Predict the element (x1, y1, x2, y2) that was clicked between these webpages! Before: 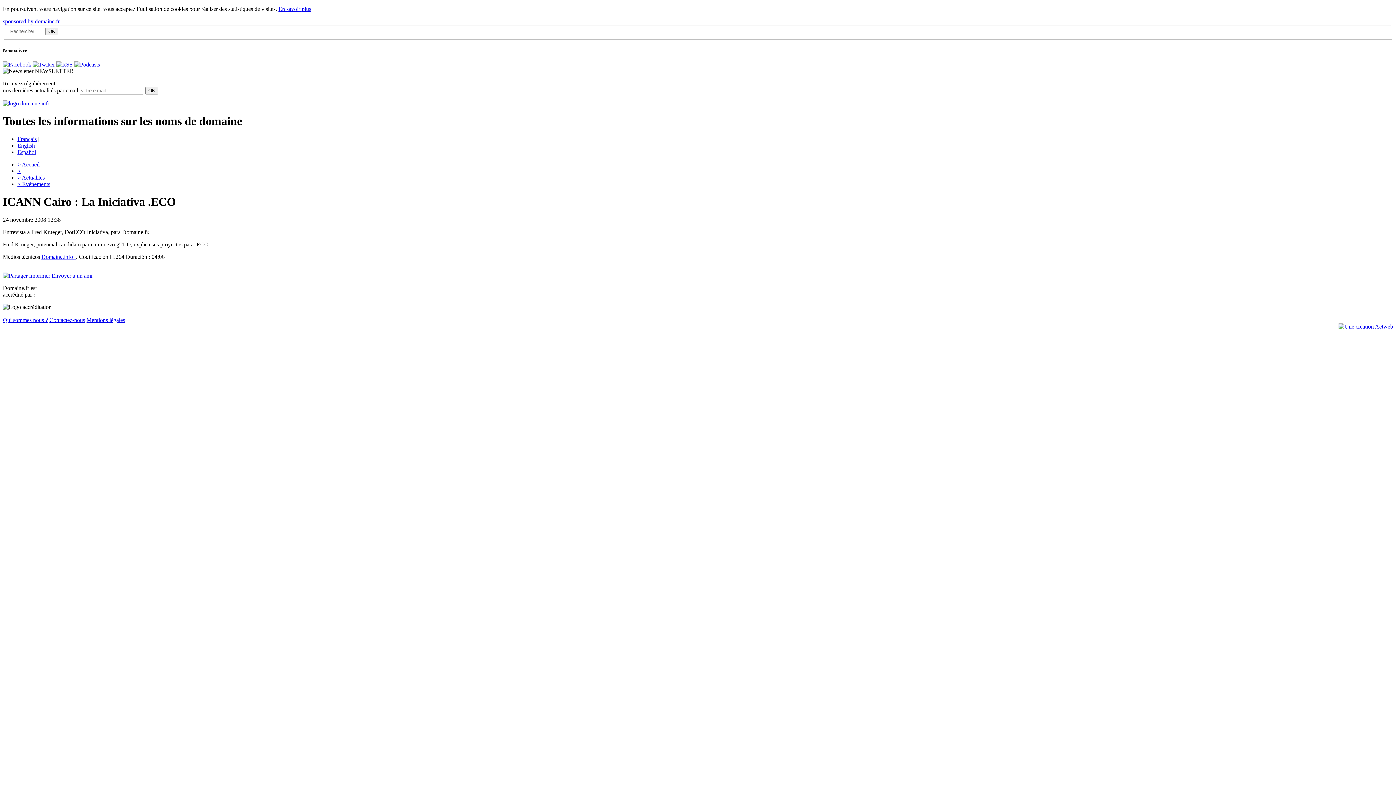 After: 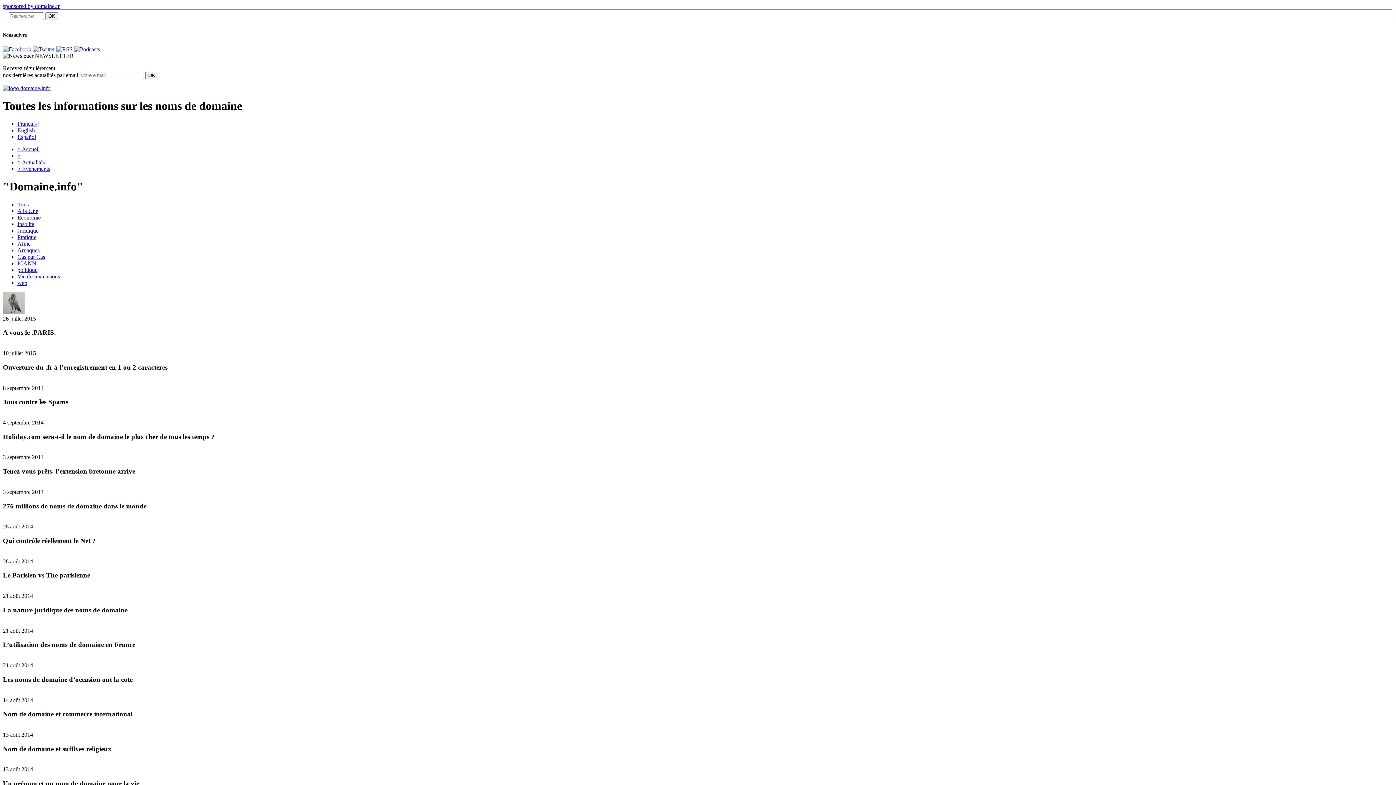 Action: bbox: (41, 253, 76, 259) label: Domaine.info  